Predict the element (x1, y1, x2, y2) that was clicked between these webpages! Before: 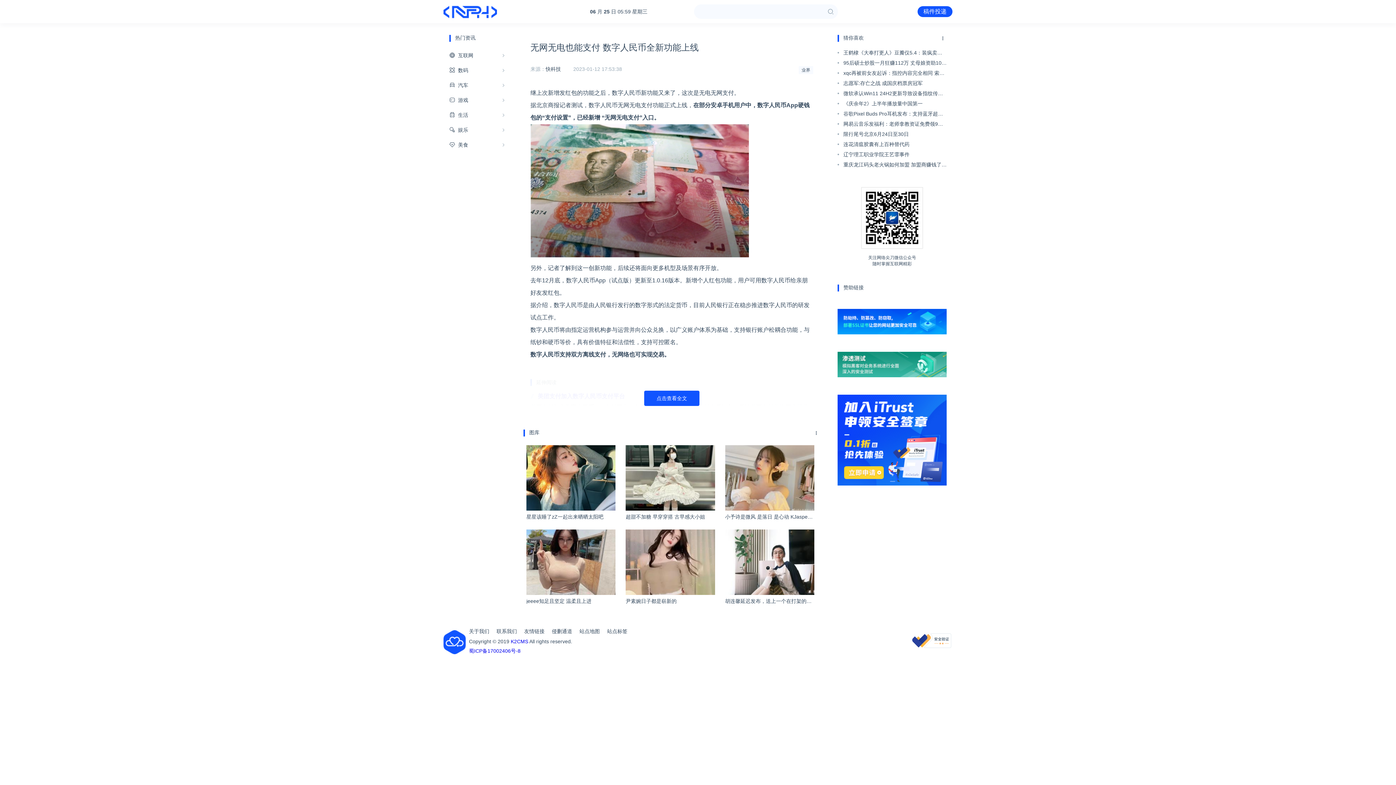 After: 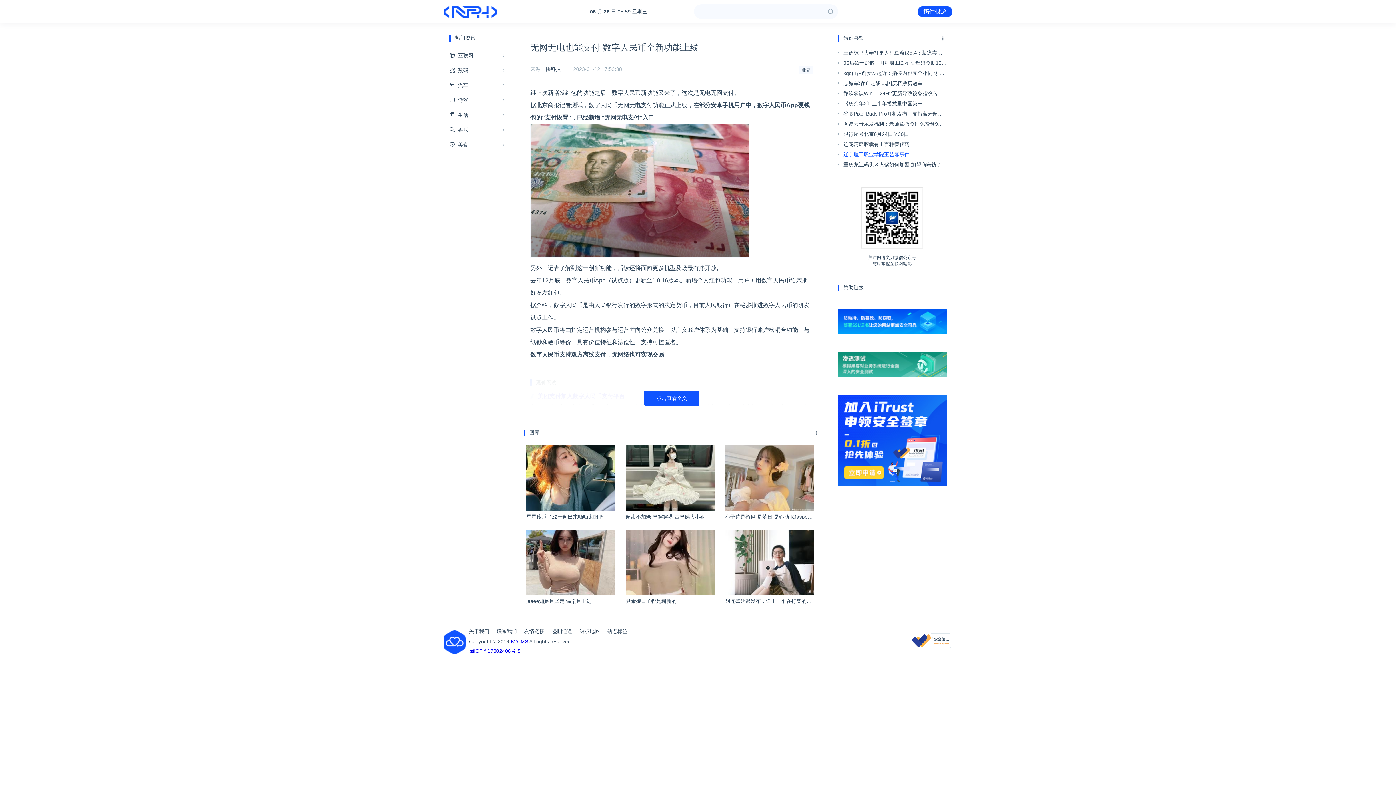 Action: bbox: (843, 149, 946, 159) label: 辽宁理工职业学院王艺霏事件